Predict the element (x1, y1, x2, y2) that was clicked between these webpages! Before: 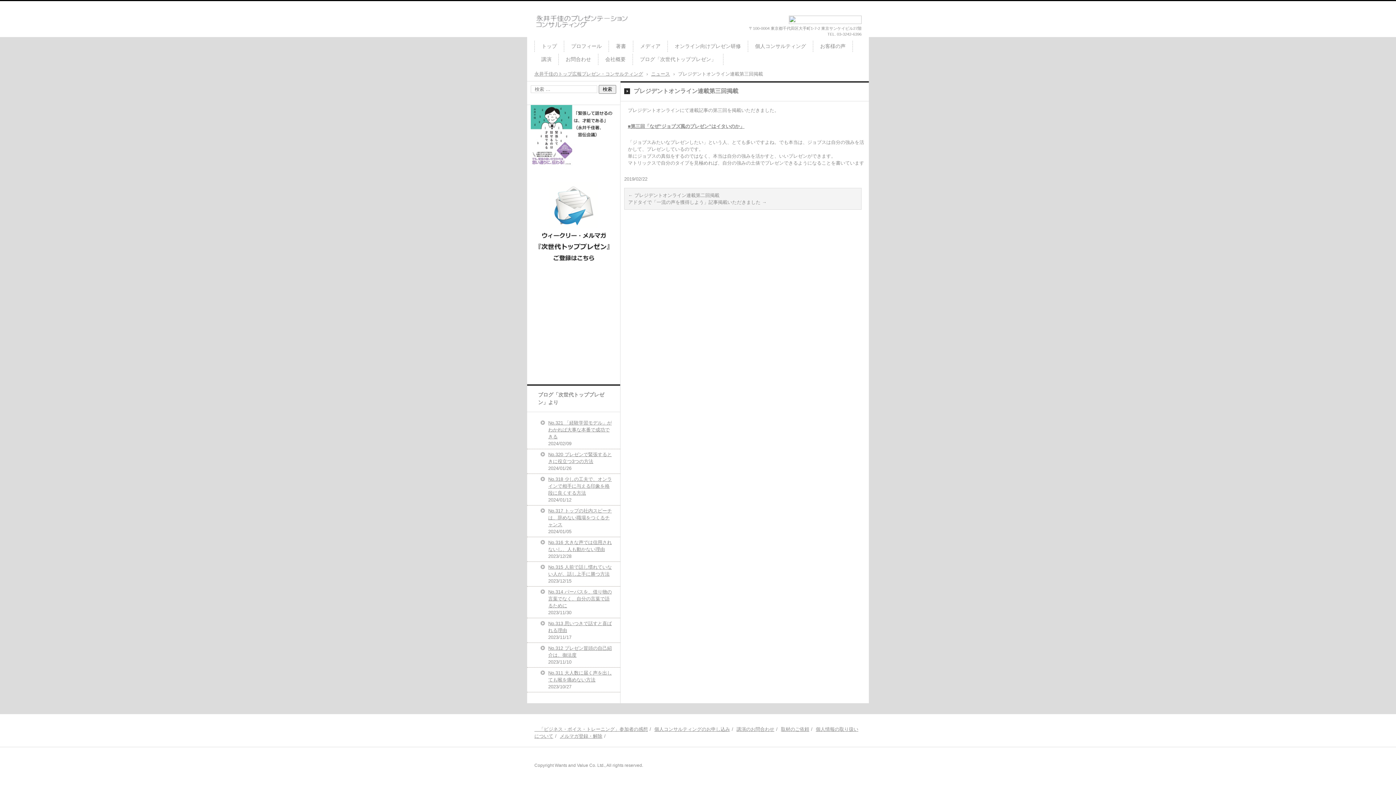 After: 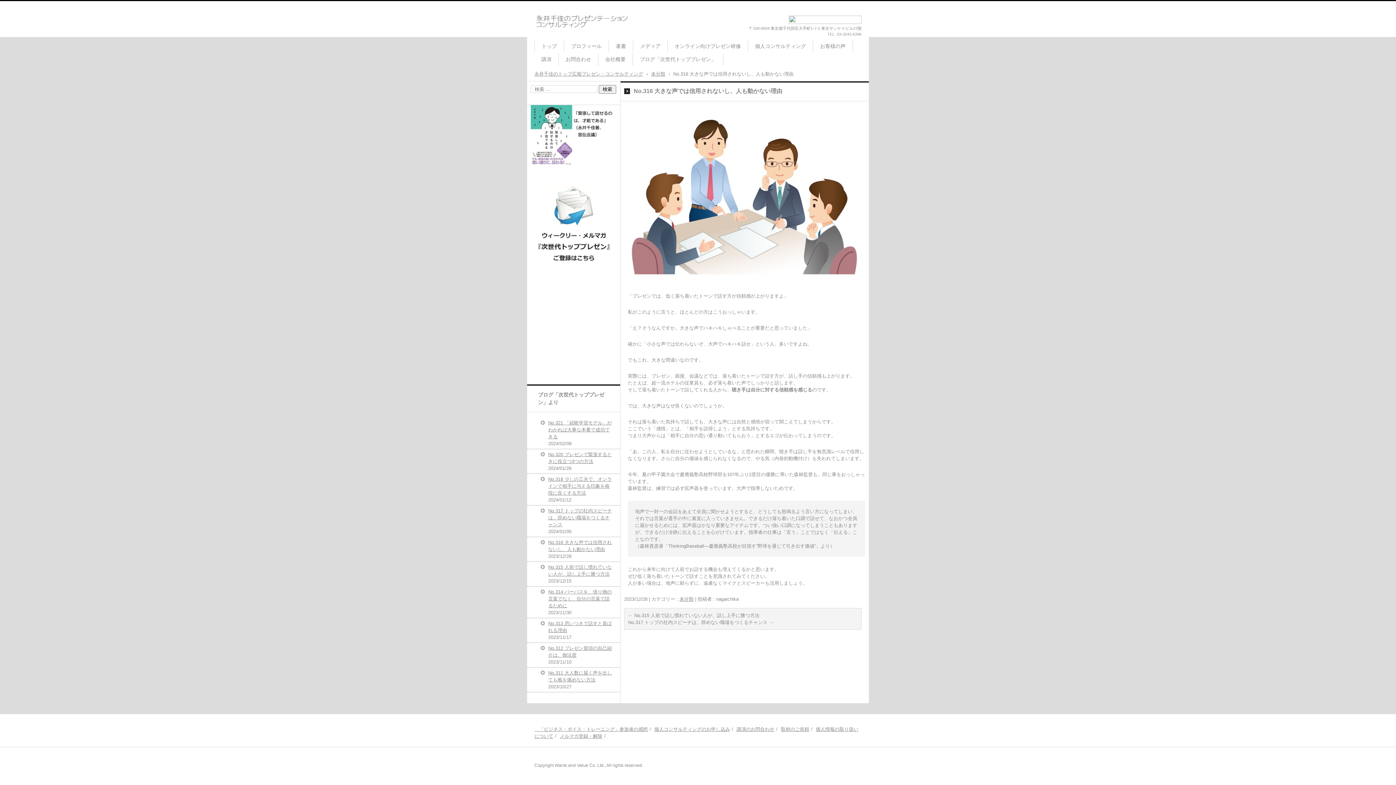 Action: bbox: (540, 539, 616, 553) label: No.316 大きな声では信用されないし、人も動かない理由